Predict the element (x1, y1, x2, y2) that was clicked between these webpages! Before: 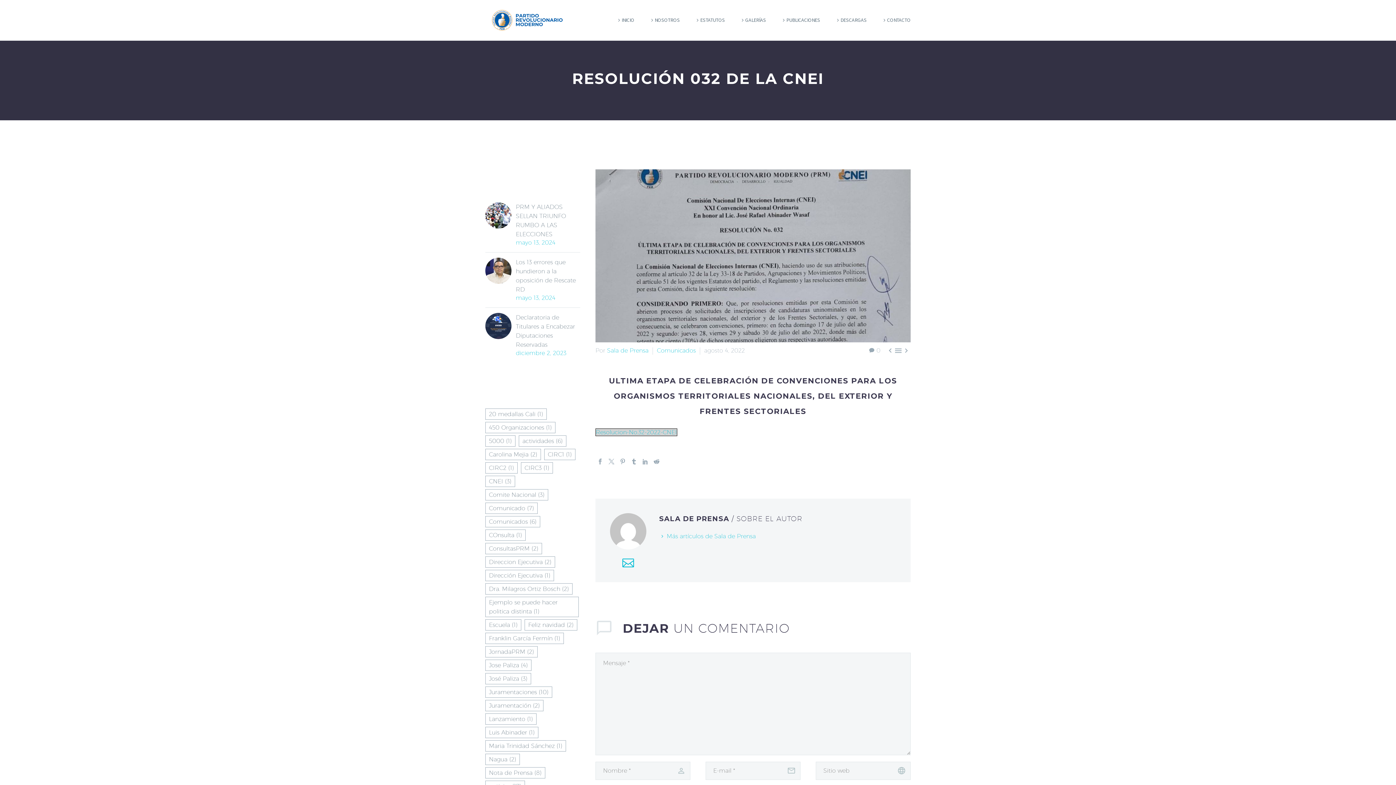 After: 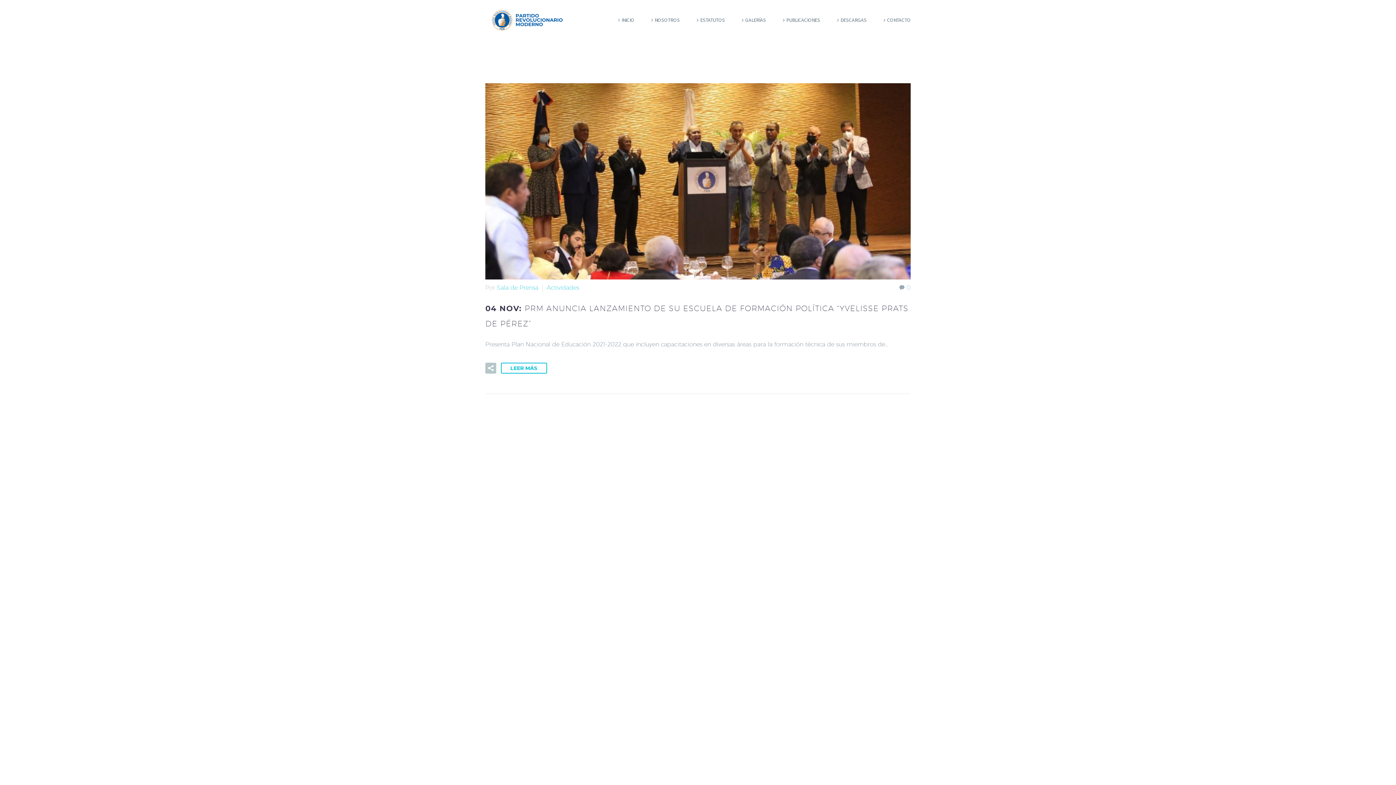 Action: bbox: (485, 619, 521, 630) label: Escuela (1 elemento)